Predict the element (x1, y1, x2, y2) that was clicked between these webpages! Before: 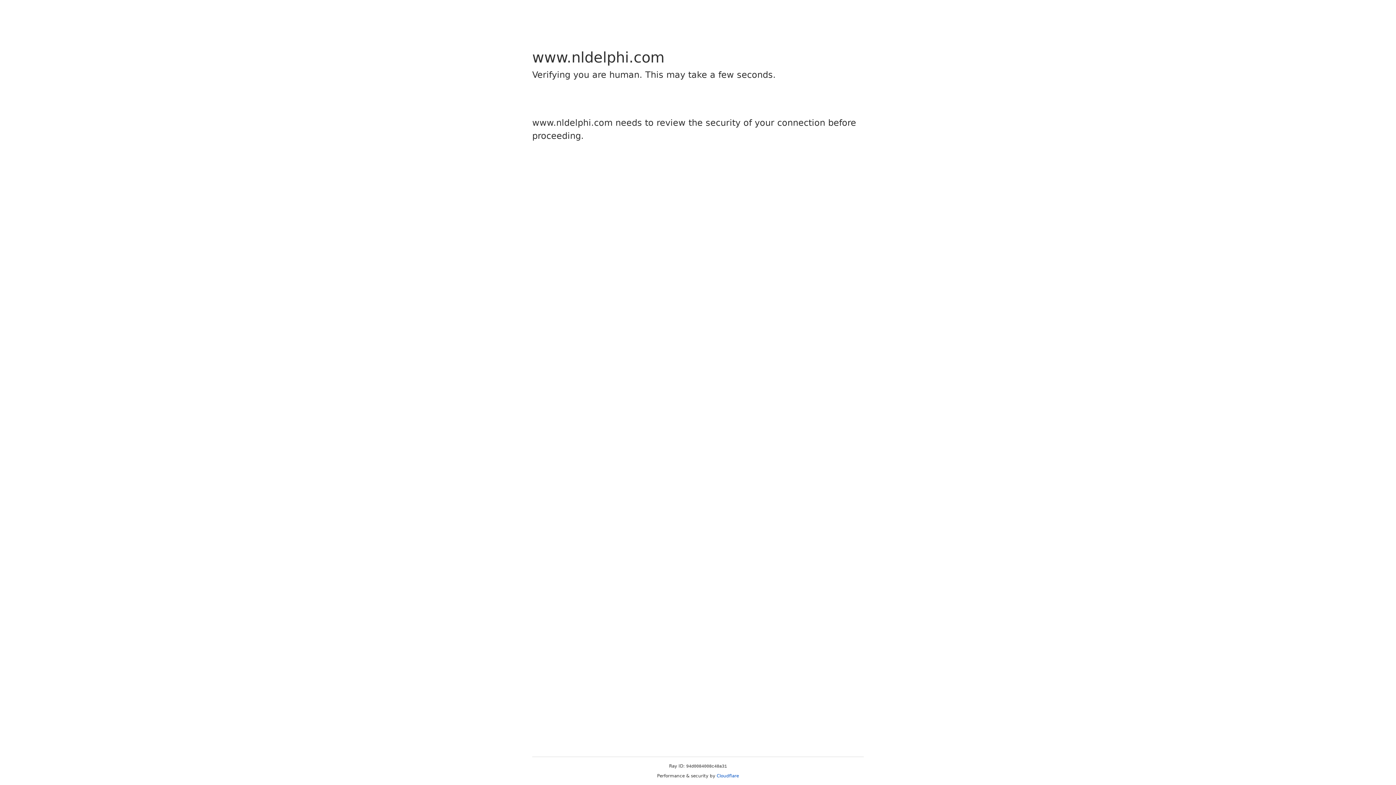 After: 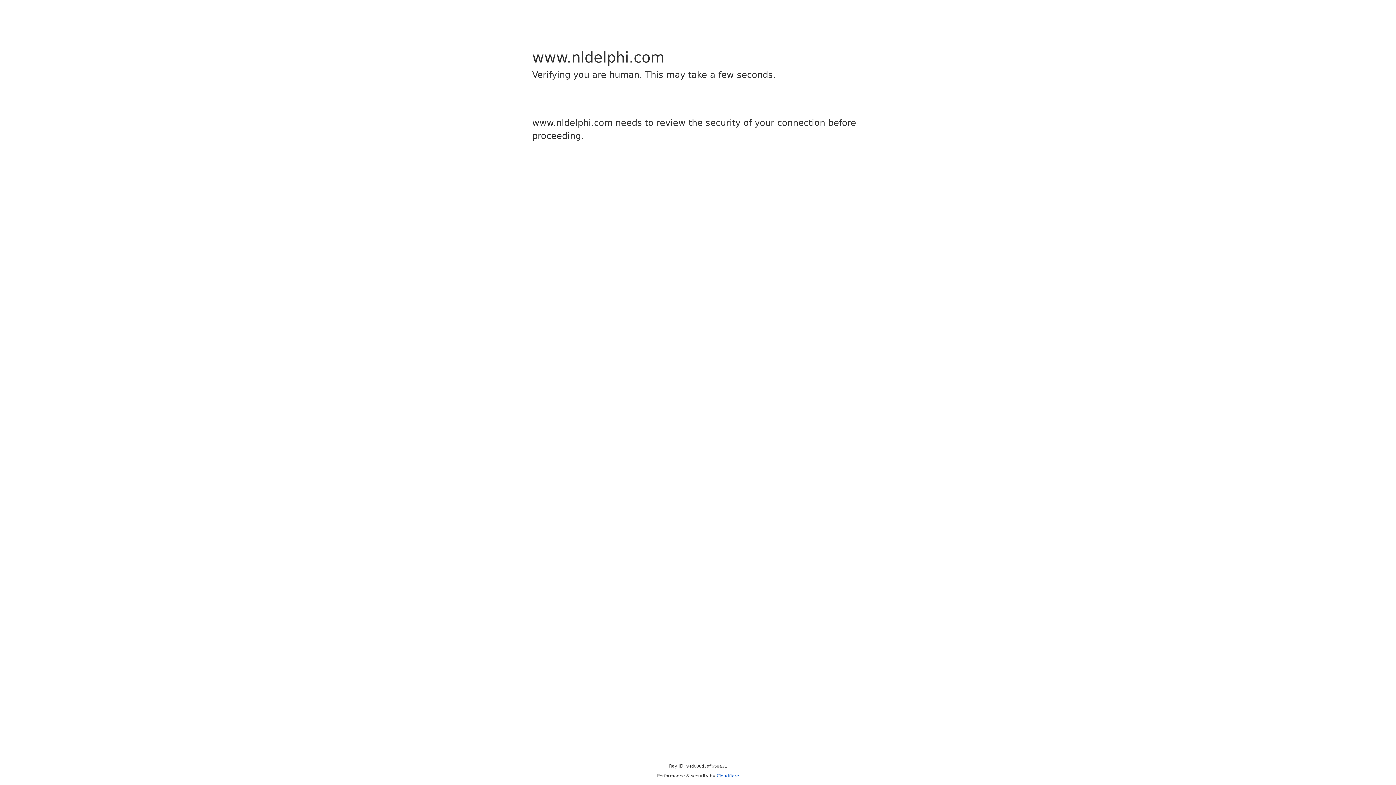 Action: label: Cloudflare bbox: (716, 773, 739, 778)